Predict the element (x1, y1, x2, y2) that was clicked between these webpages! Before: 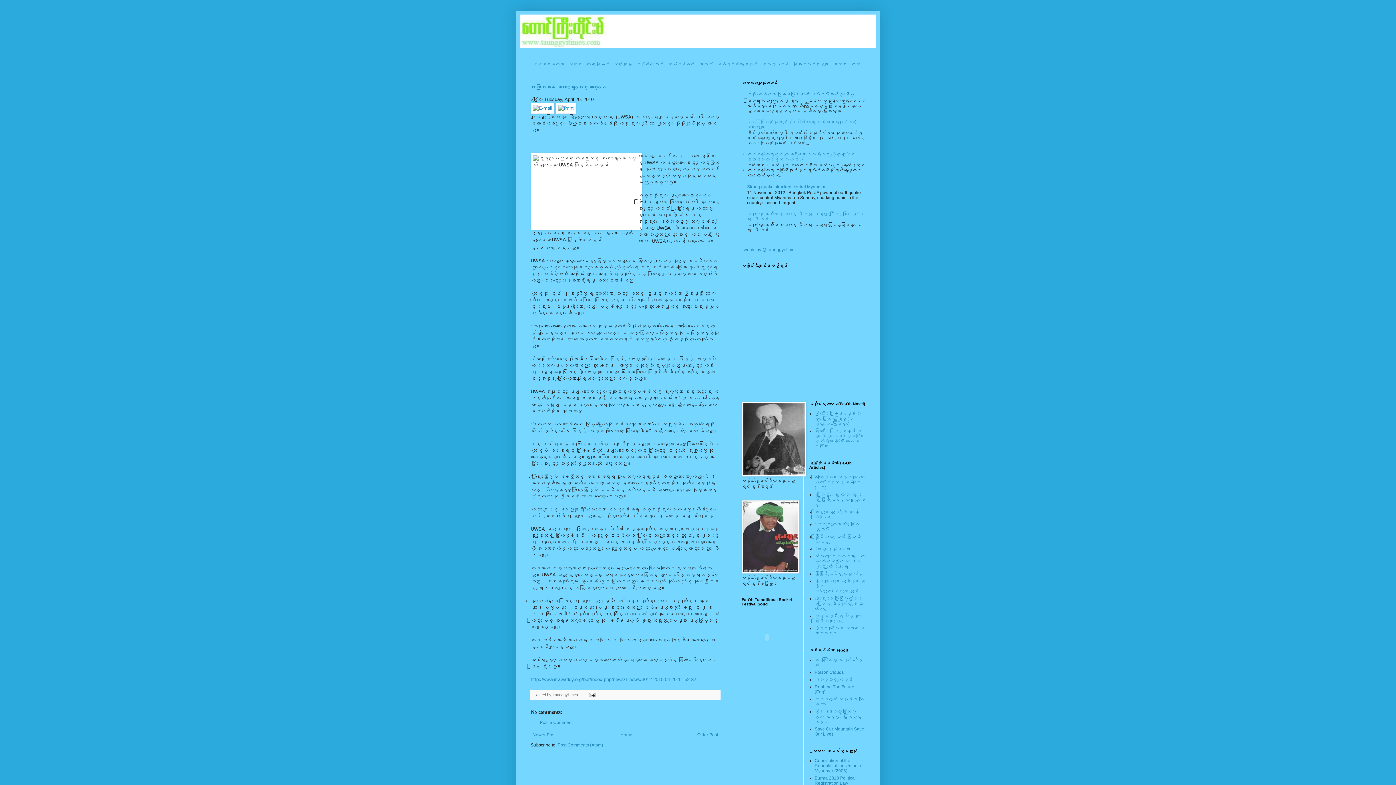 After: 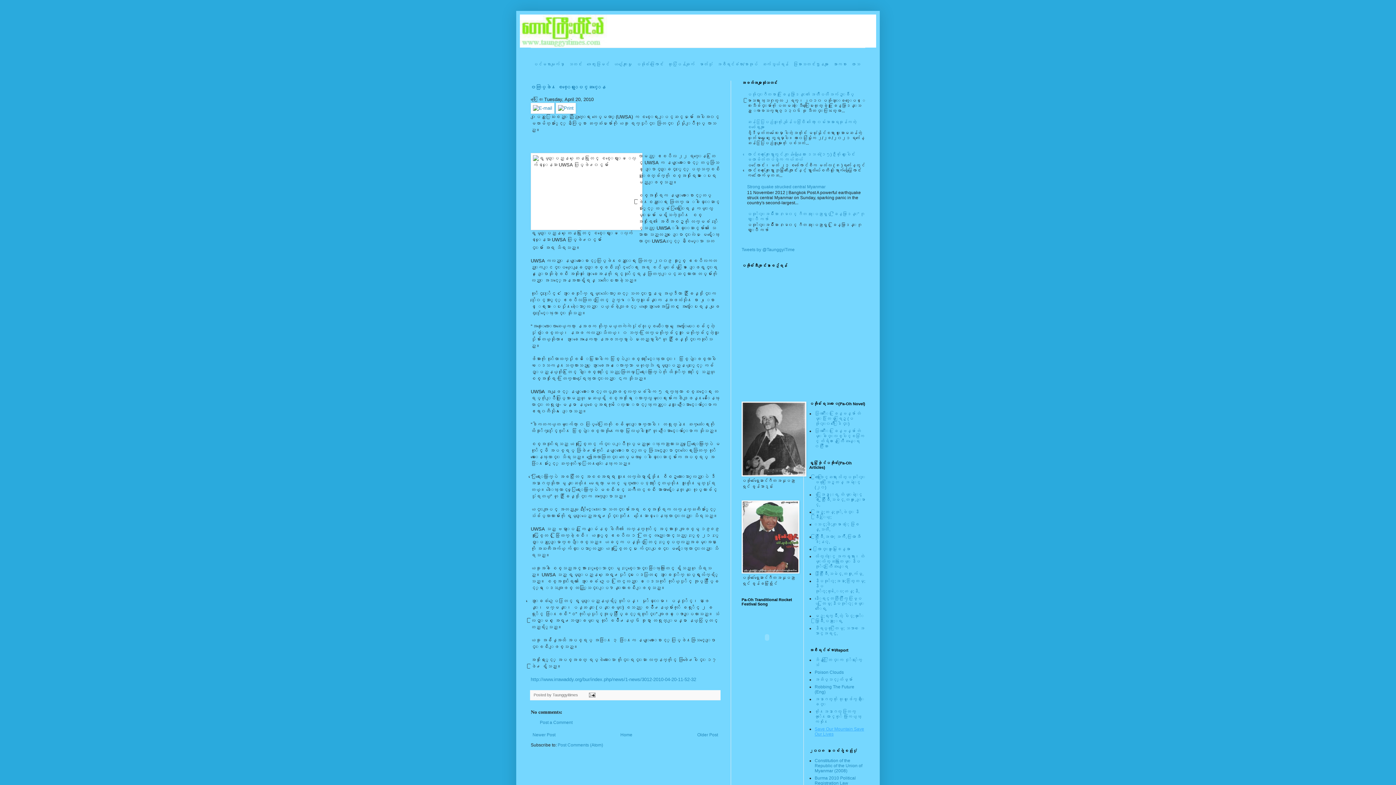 Action: label: Save Our Mountain Save Our Lives bbox: (814, 726, 864, 737)